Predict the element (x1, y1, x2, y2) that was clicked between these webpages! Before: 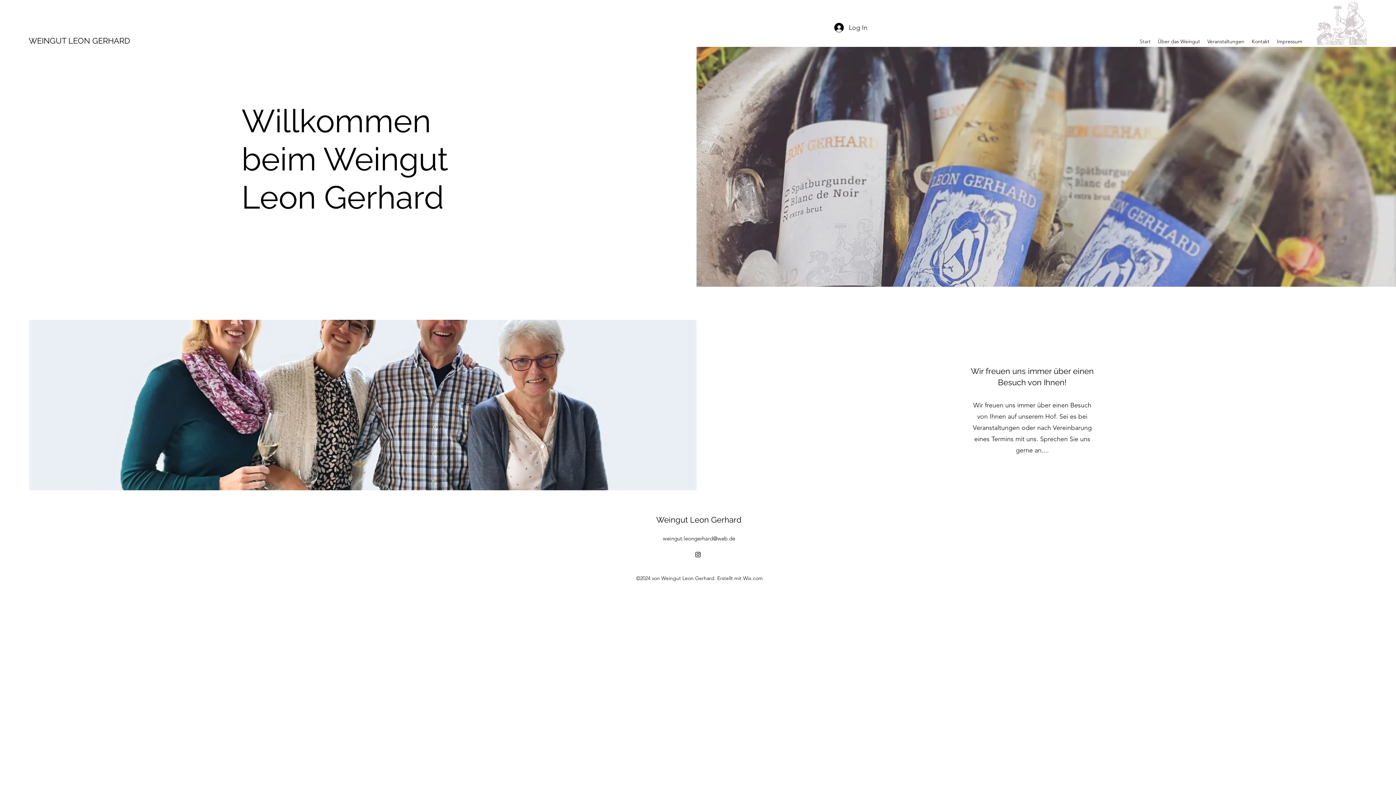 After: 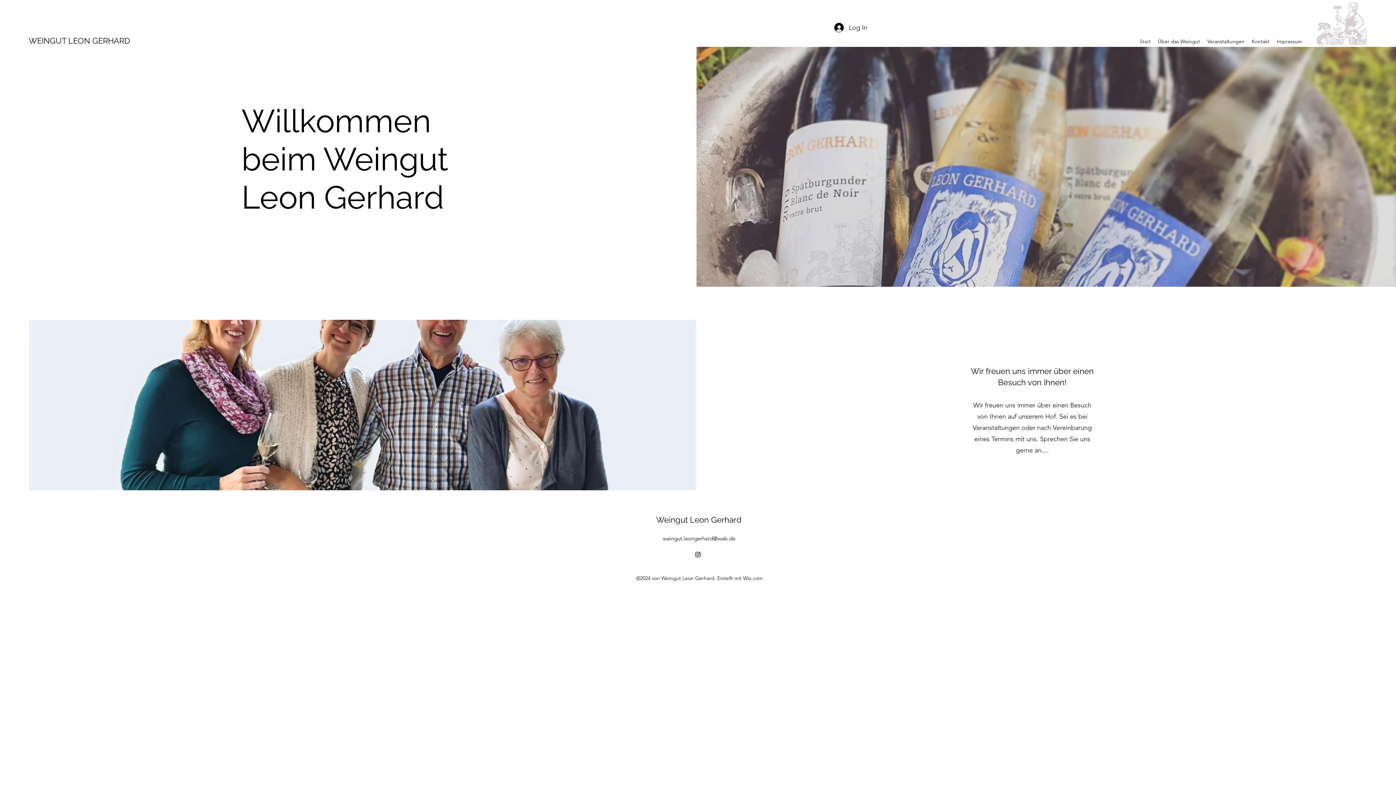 Action: label: weingut.leongerhard@web.de bbox: (663, 535, 735, 542)